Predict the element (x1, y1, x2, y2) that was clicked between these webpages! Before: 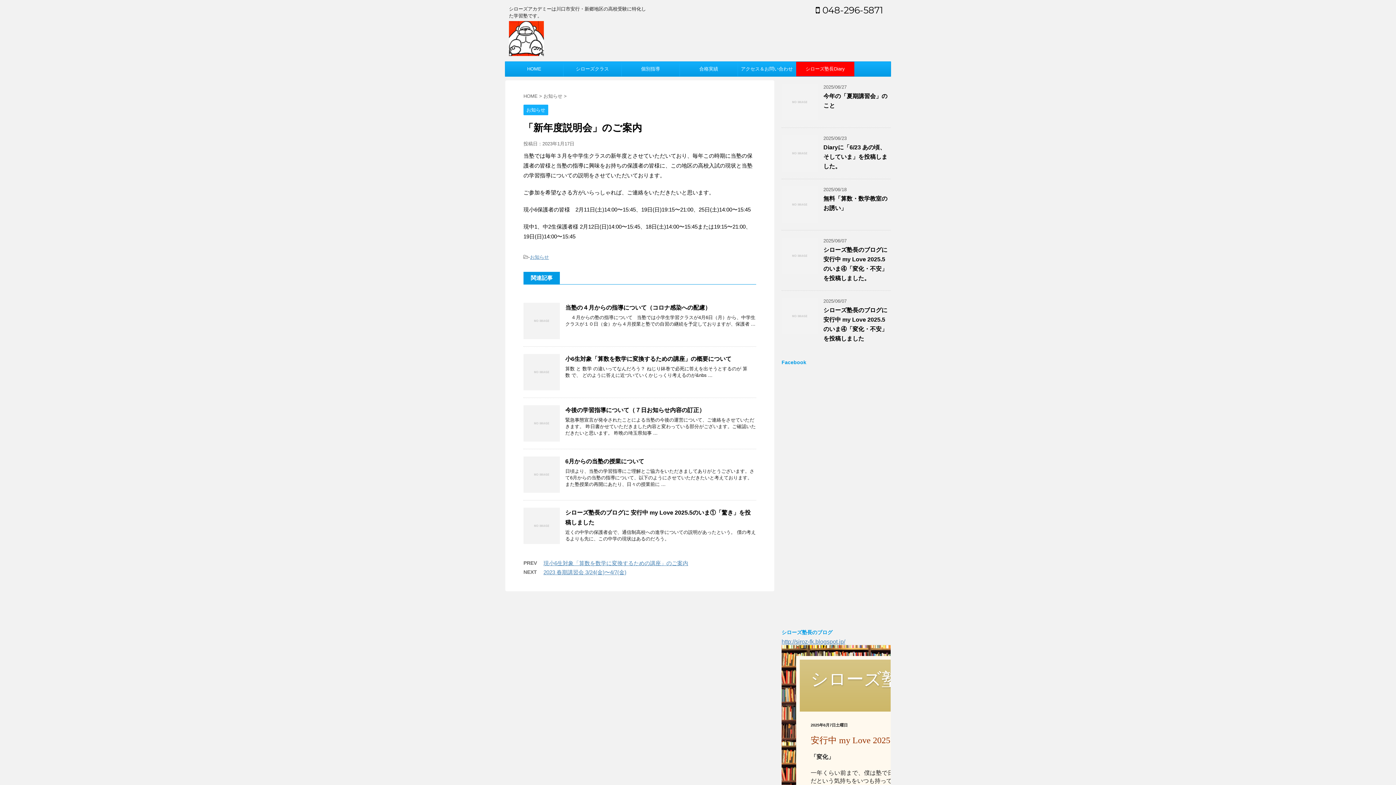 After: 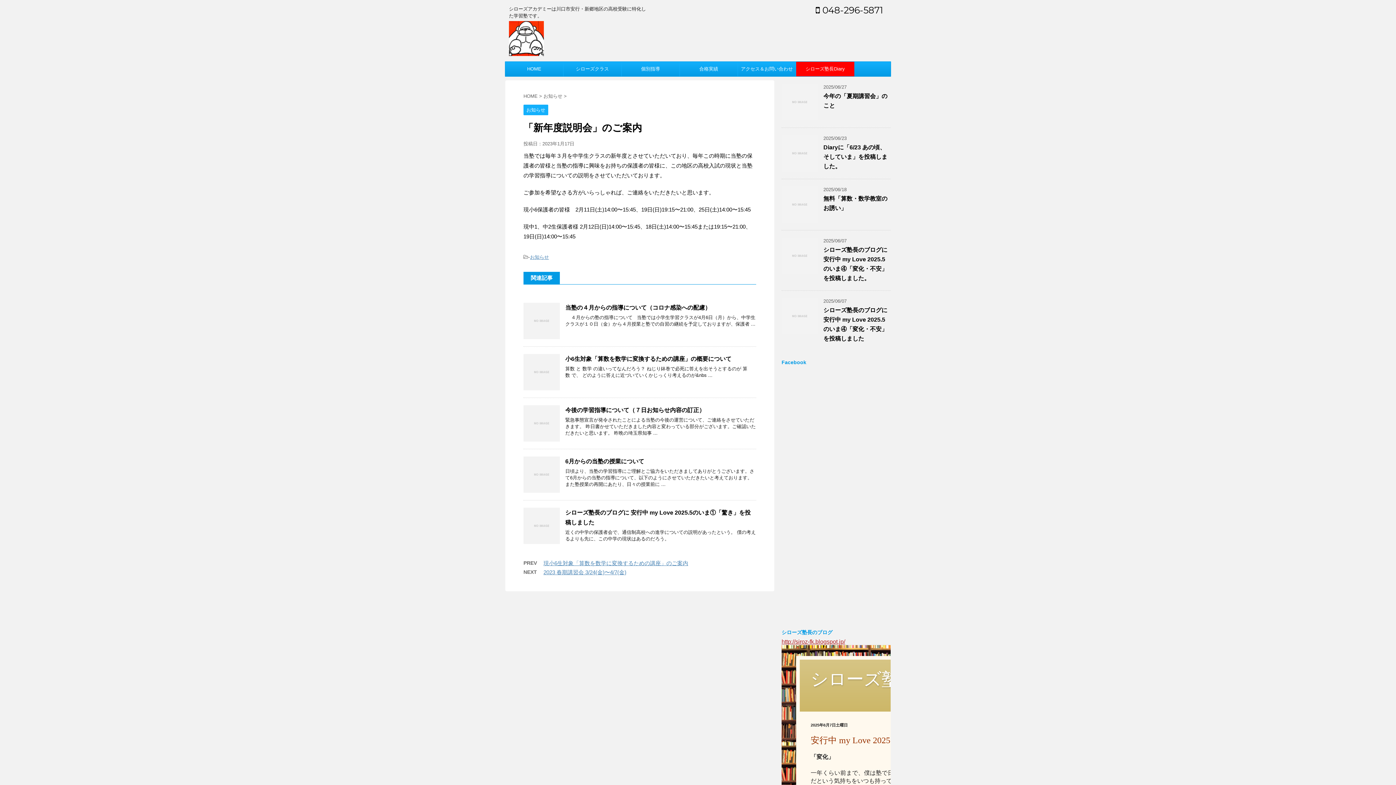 Action: bbox: (781, 638, 845, 645) label: http://siroz-fk.blogspot.jp/